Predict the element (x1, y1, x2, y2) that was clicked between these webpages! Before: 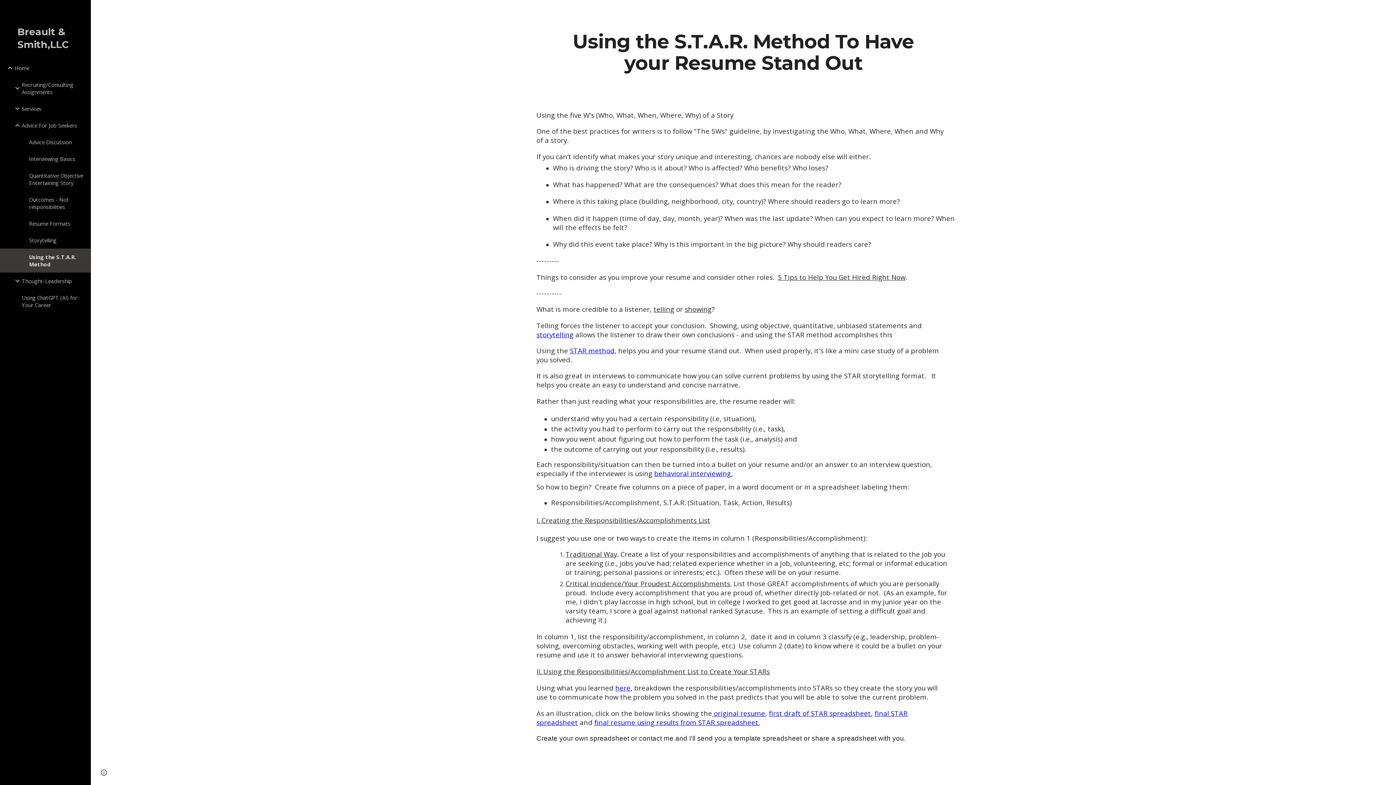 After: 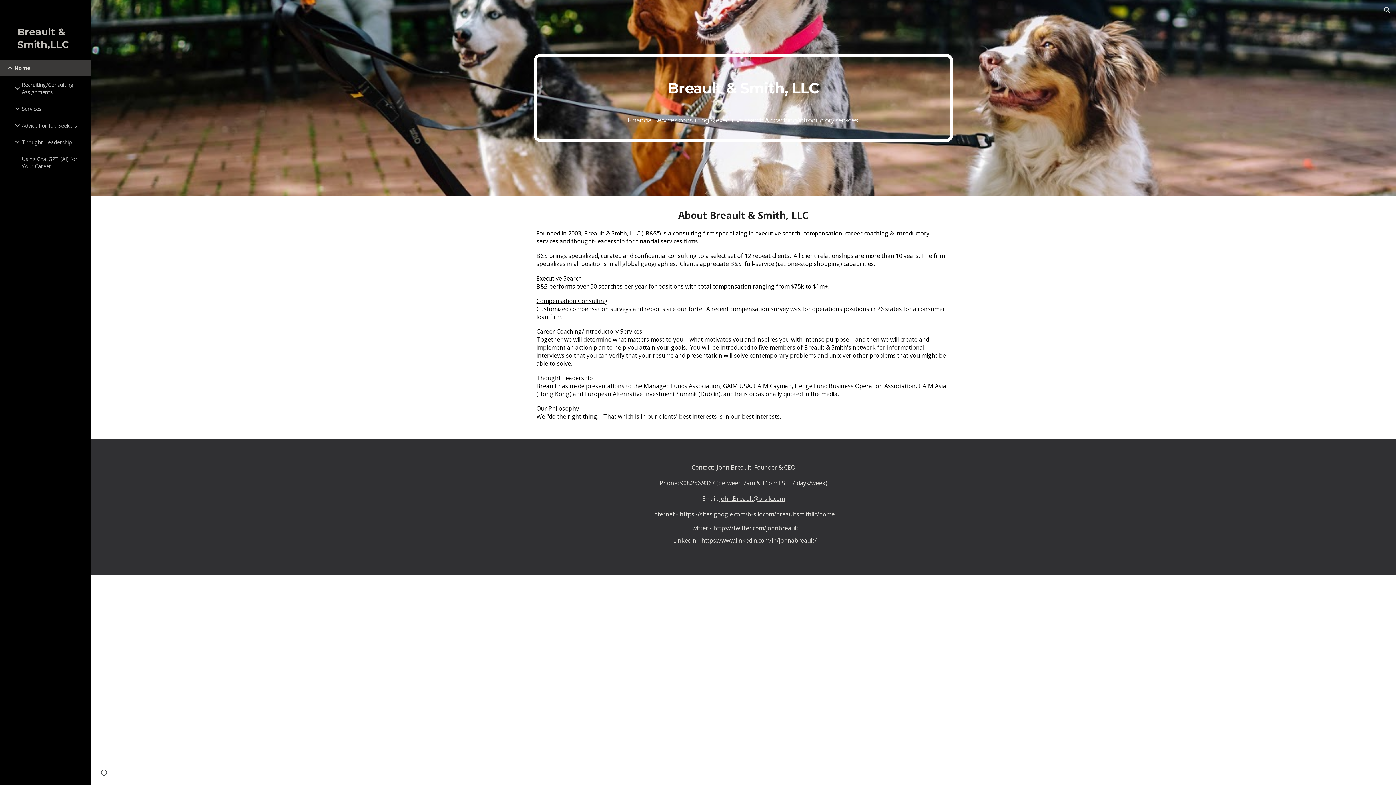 Action: label: Home bbox: (13, 59, 86, 76)